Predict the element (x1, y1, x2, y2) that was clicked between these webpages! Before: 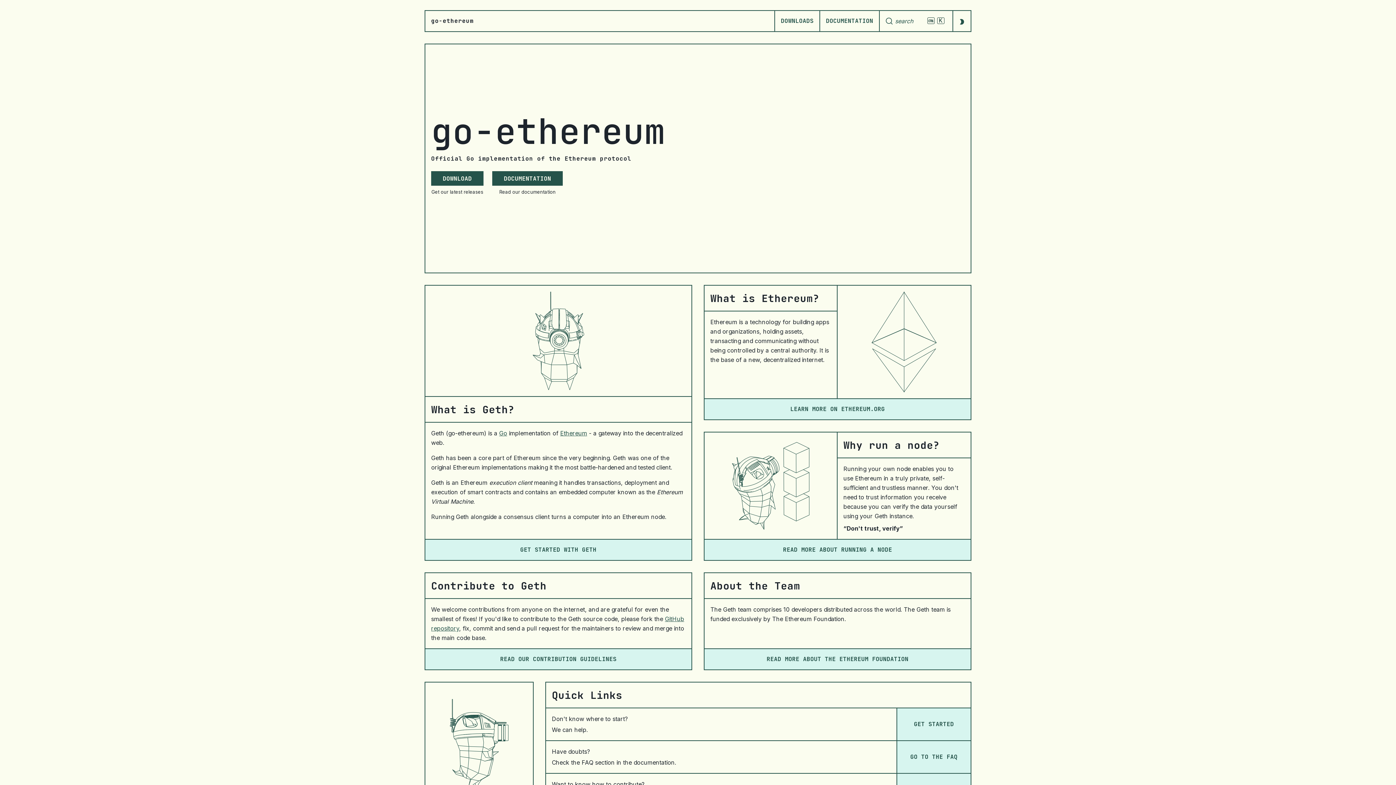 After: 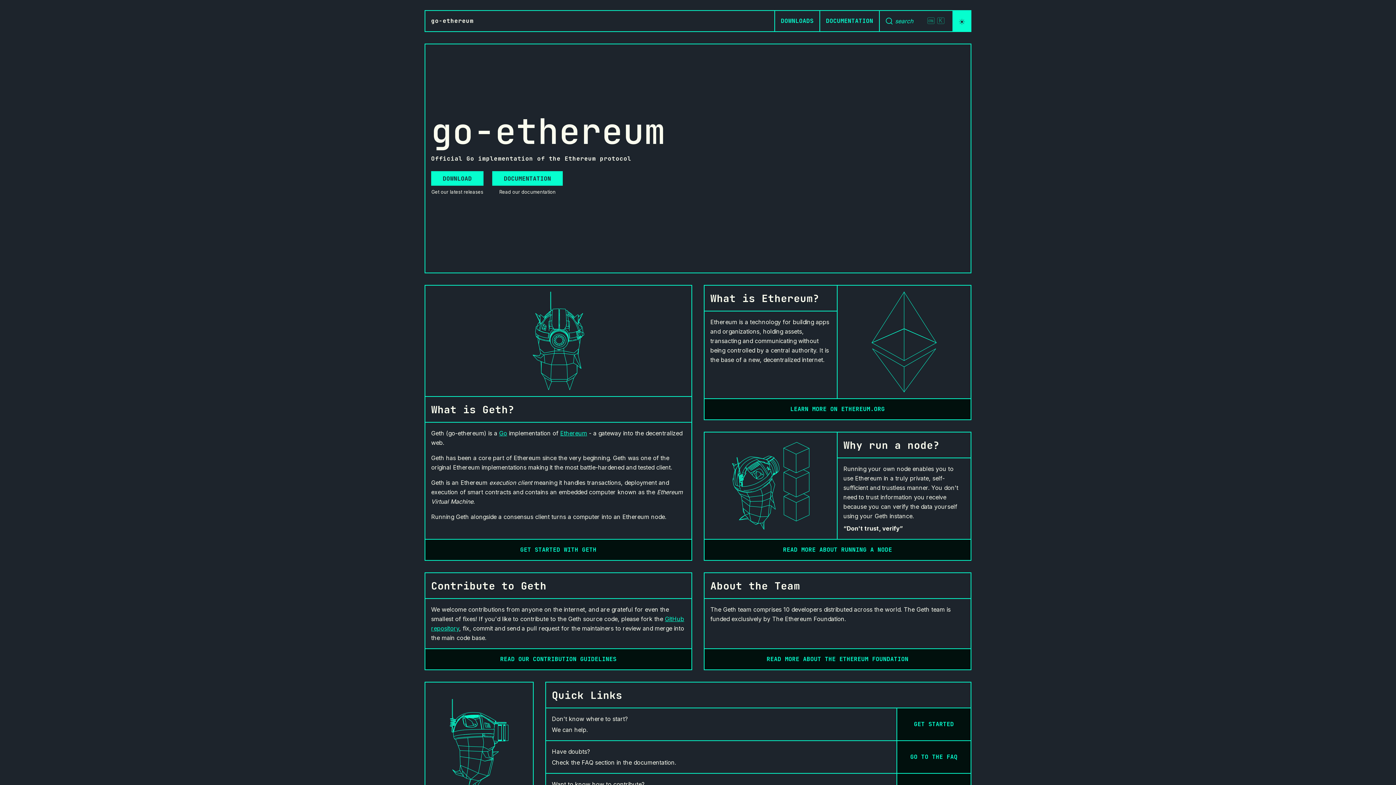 Action: label: Toggle dark mode bbox: (953, 10, 970, 31)